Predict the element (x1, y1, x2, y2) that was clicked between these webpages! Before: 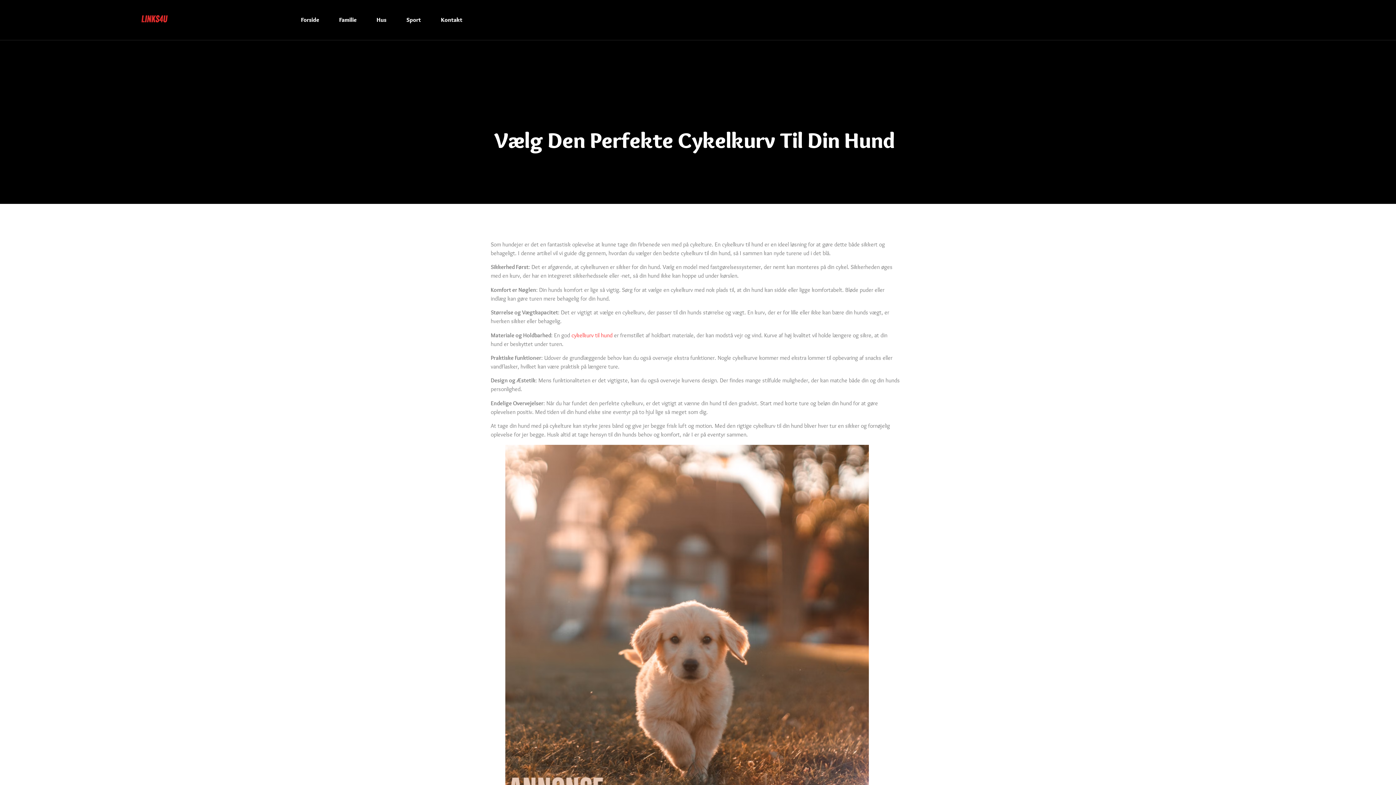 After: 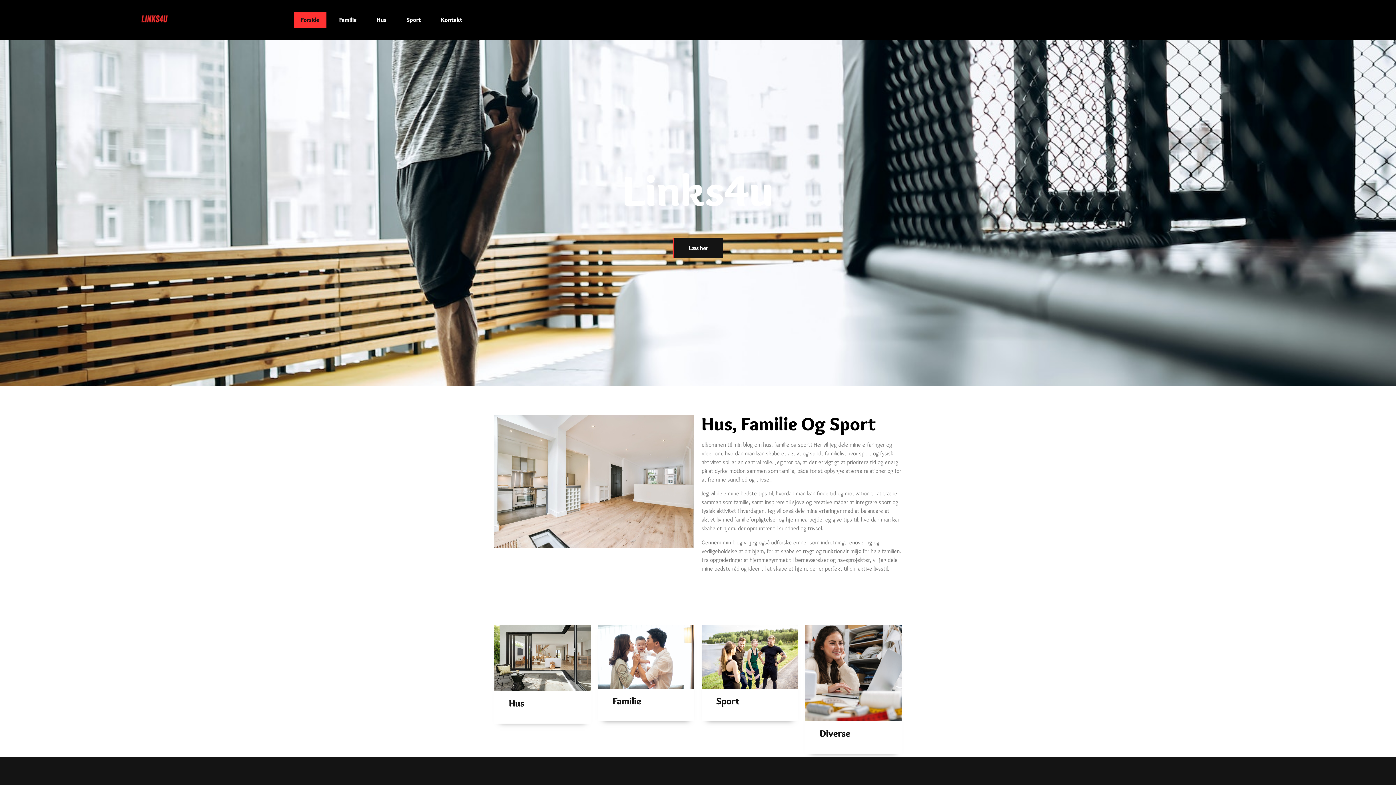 Action: label: Forside bbox: (293, 11, 326, 28)